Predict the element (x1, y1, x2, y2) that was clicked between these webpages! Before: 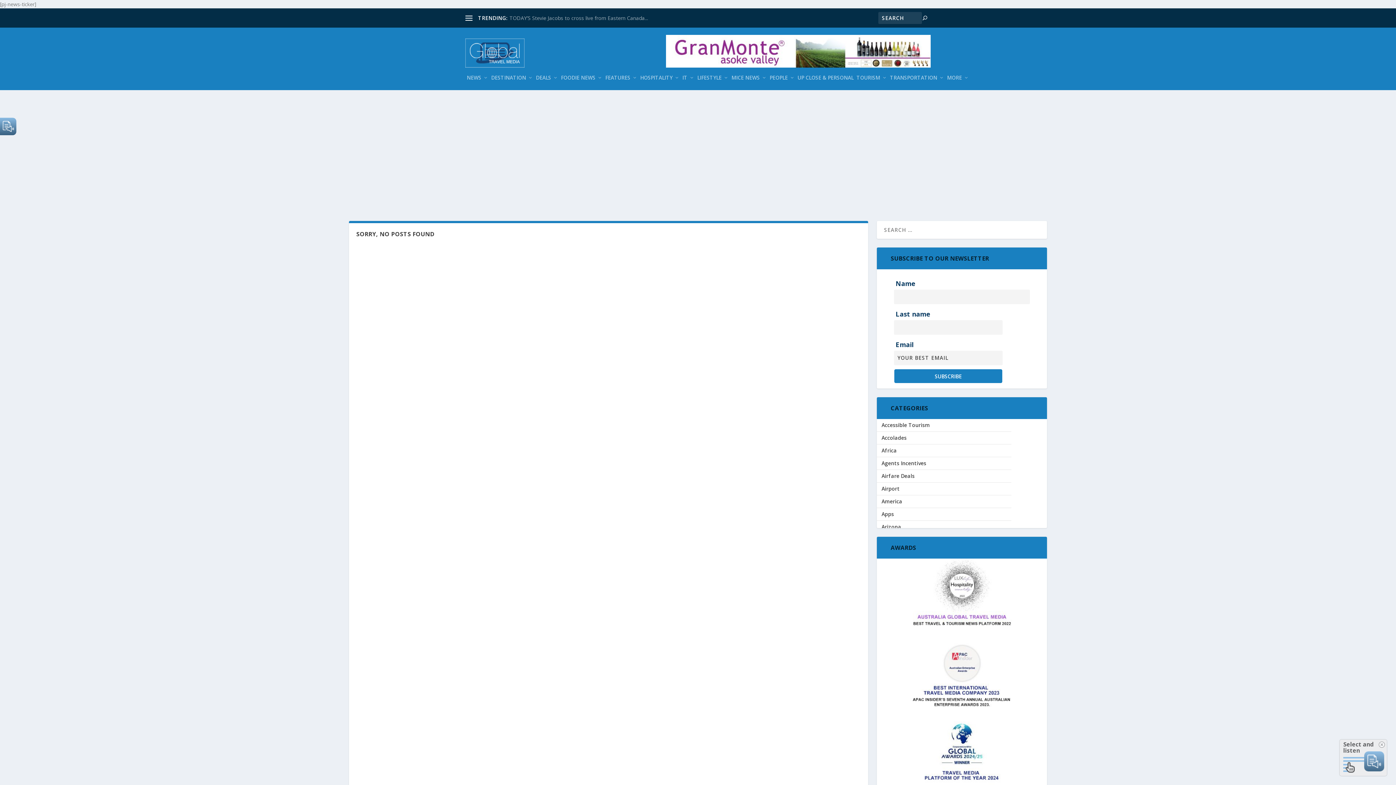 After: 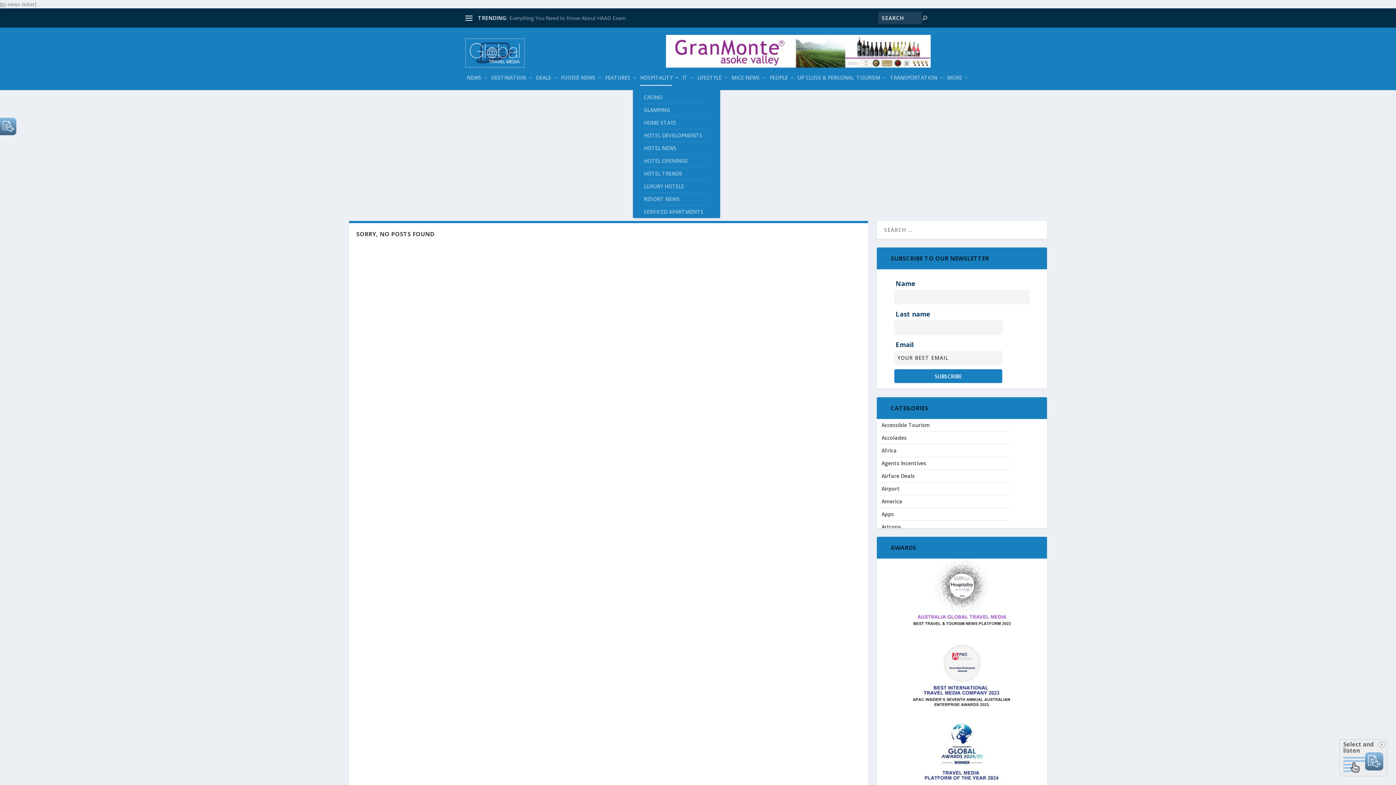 Action: bbox: (640, 74, 679, 90) label: HOSPITALITY